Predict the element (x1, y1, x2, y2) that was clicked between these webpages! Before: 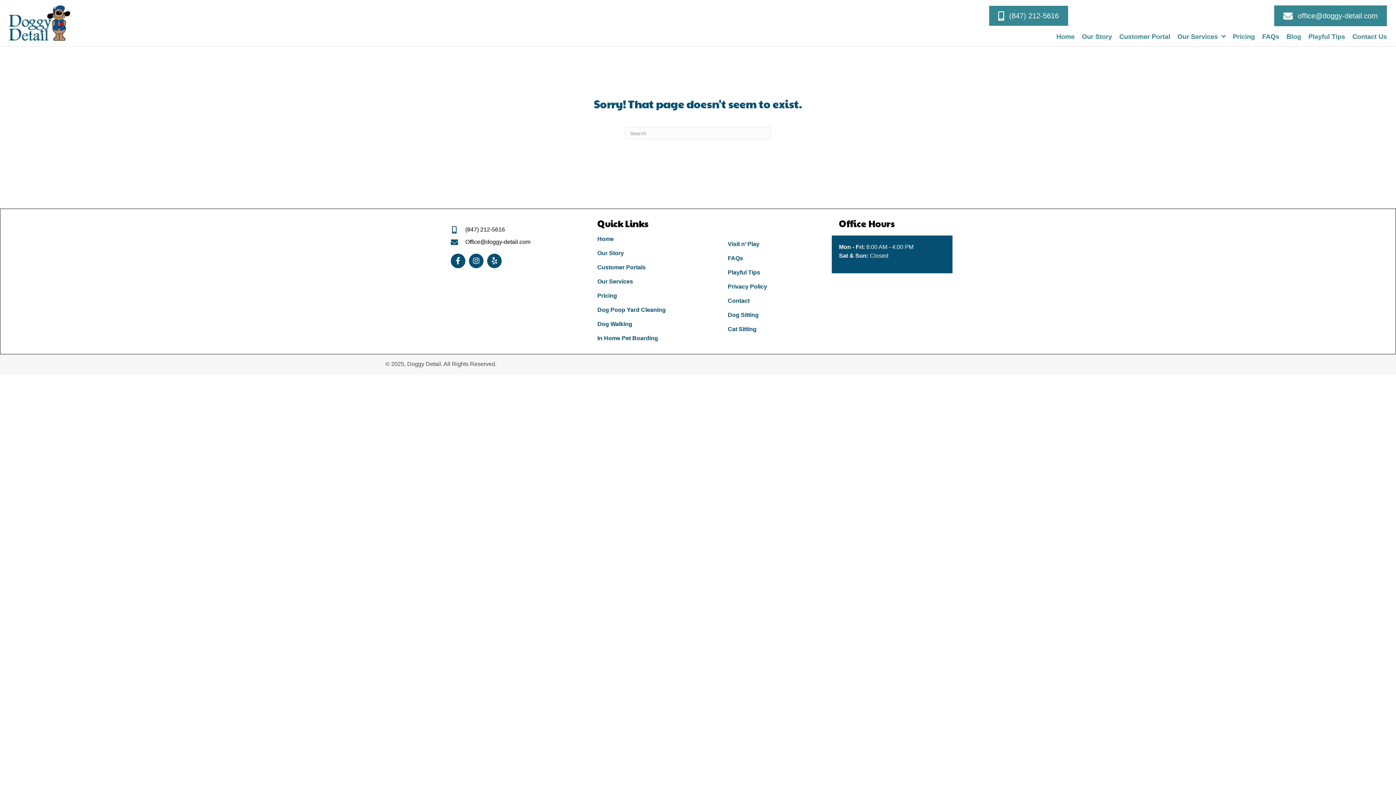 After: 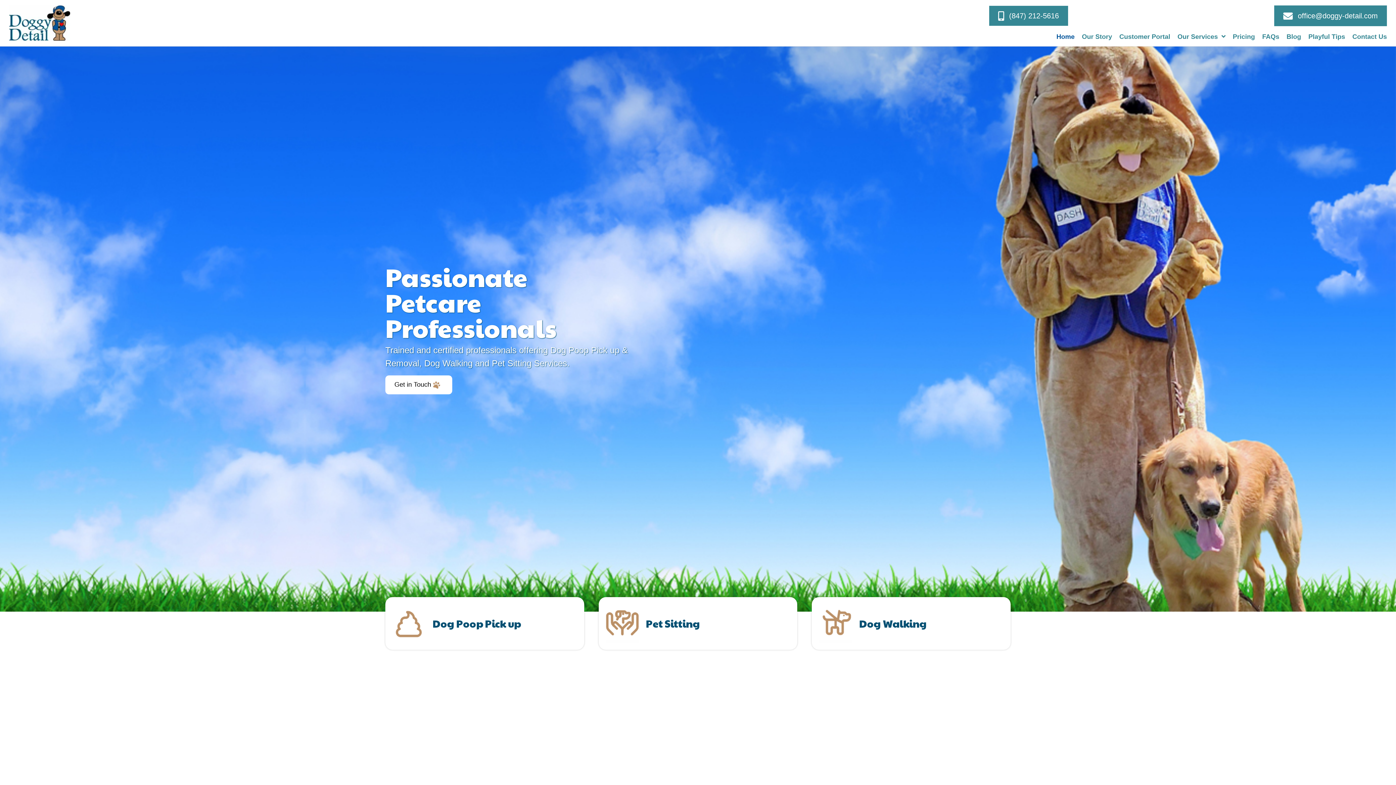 Action: bbox: (9, 5, 70, 40)